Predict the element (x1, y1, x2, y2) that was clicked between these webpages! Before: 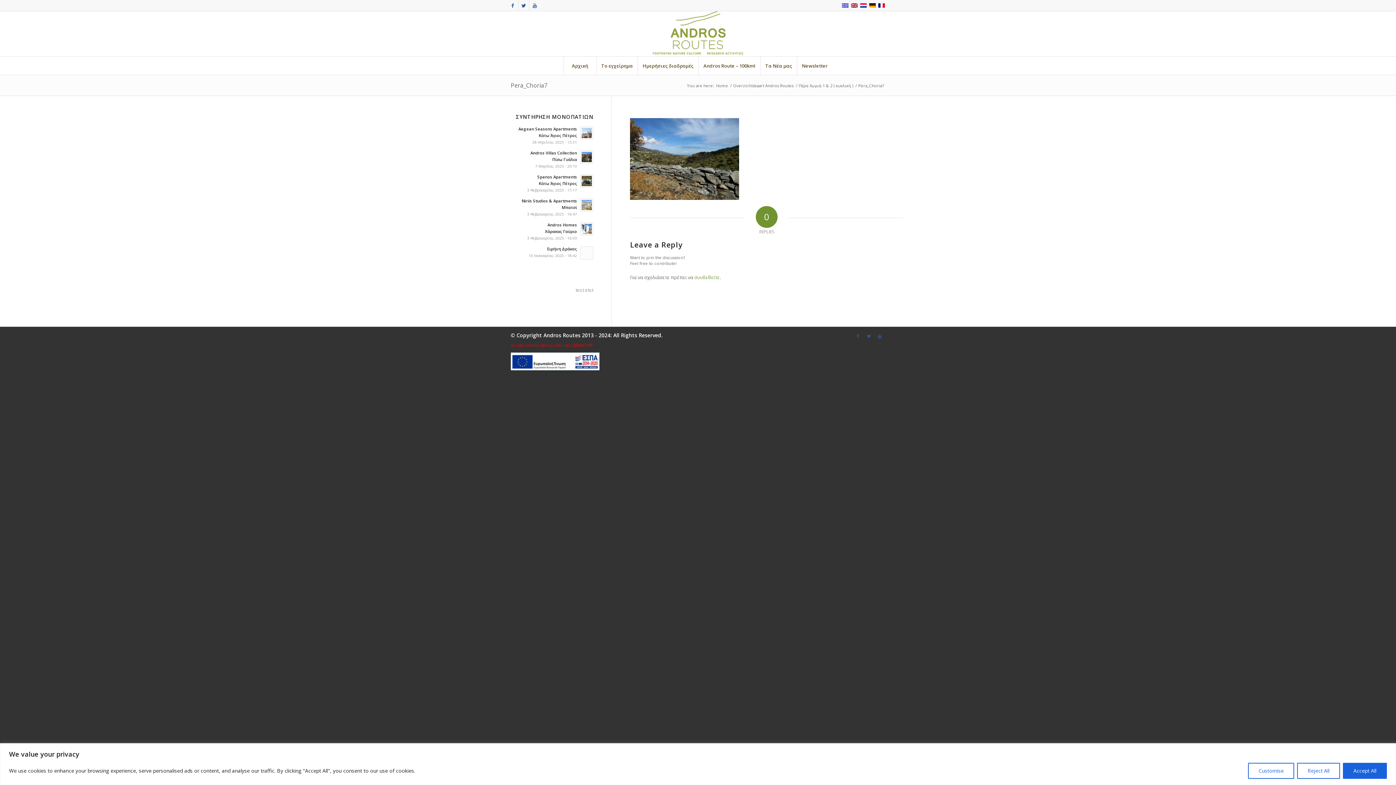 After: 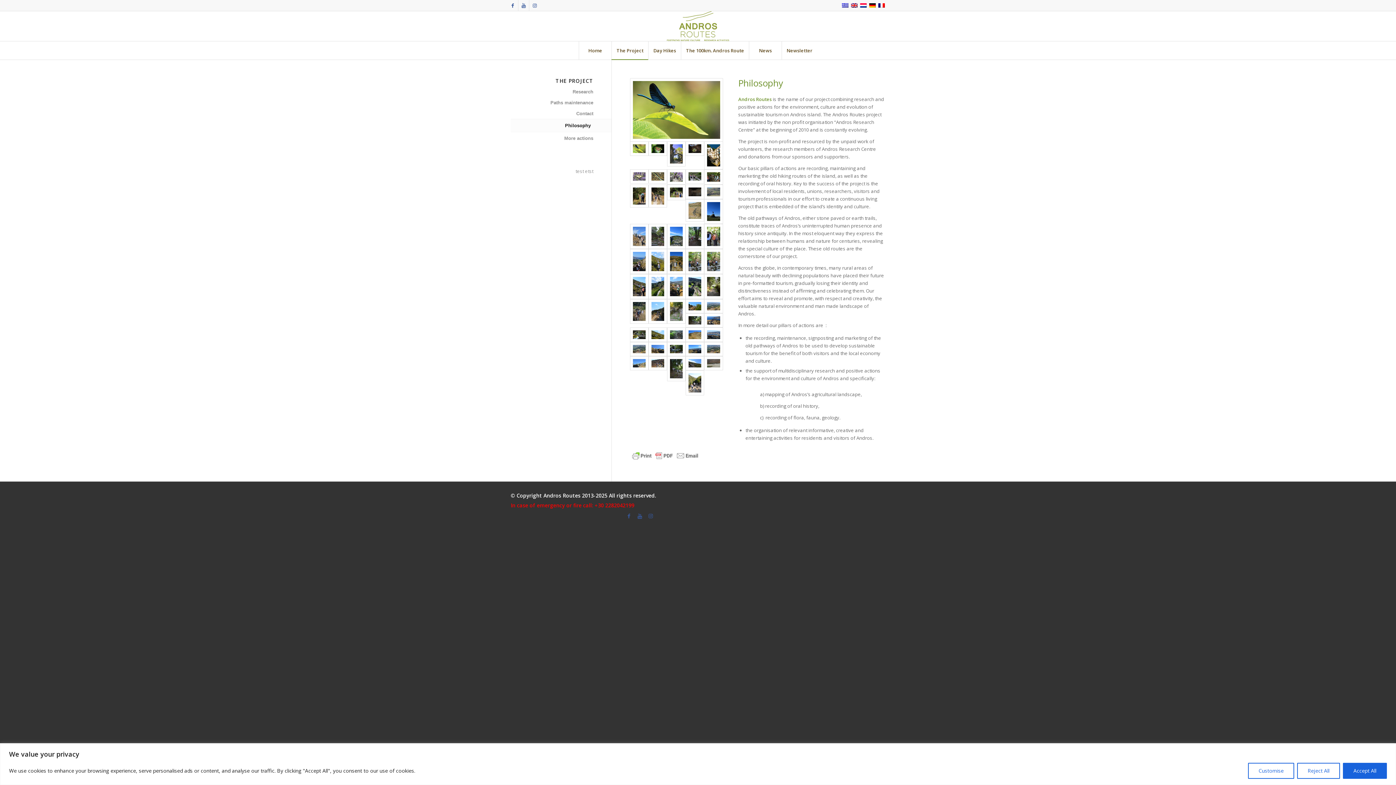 Action: bbox: (596, 56, 637, 74) label: Το εγχείρημα